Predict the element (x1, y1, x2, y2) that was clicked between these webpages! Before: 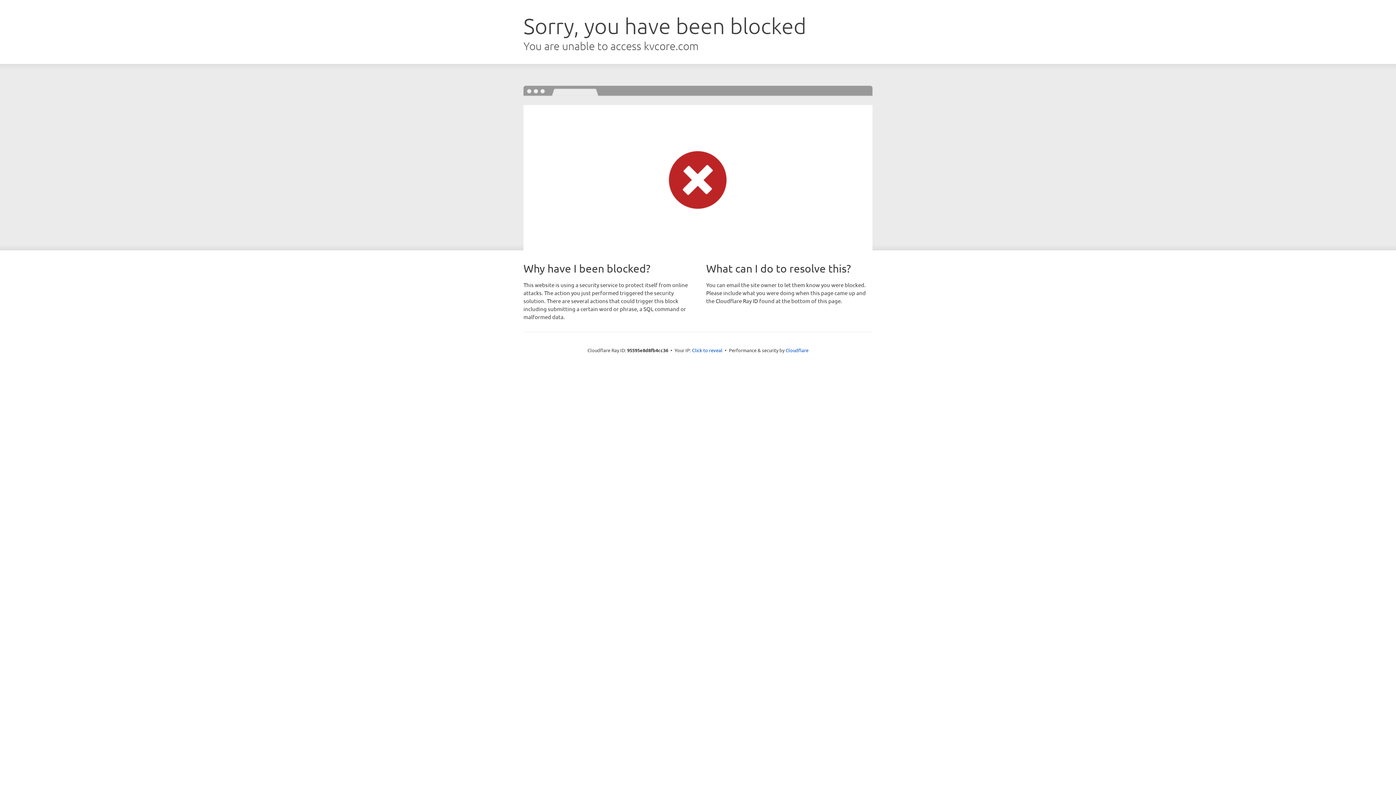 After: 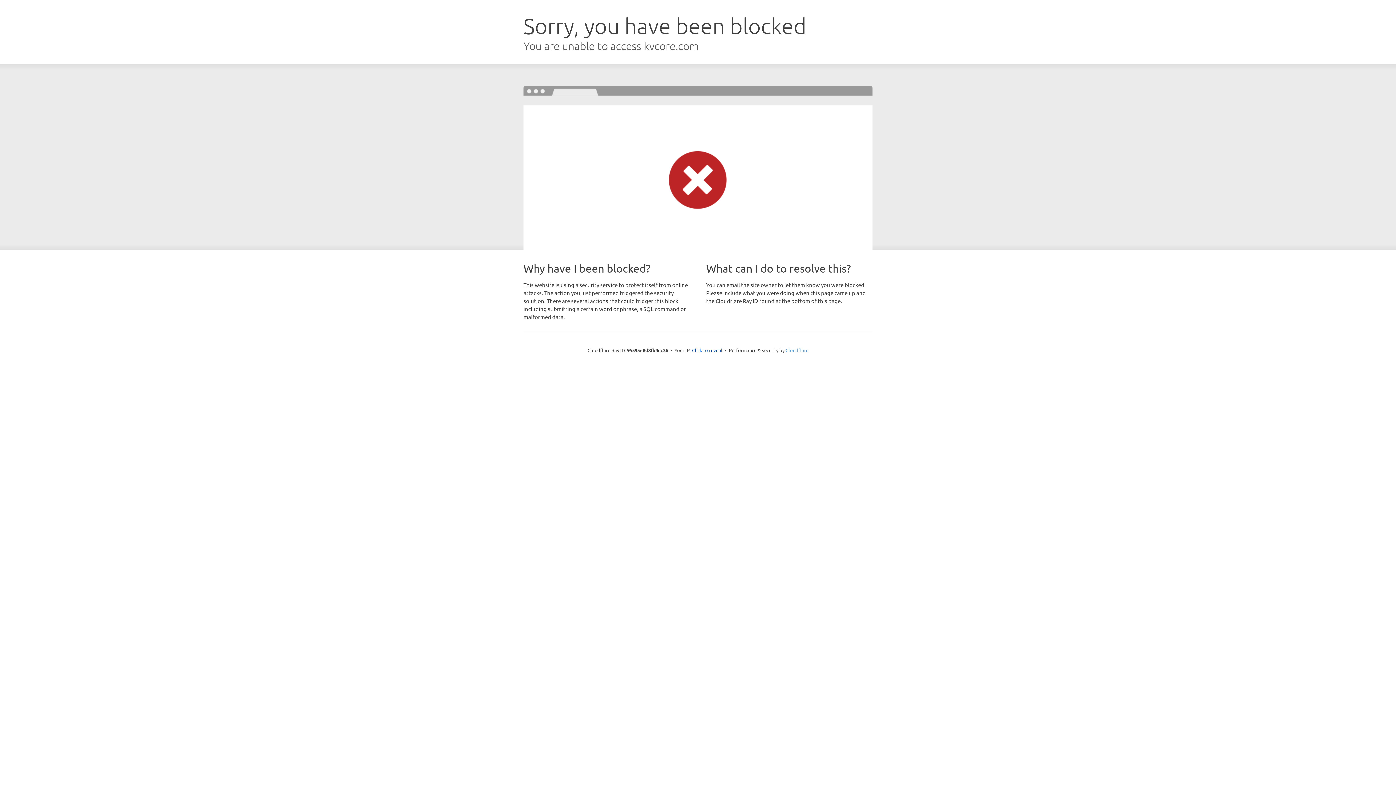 Action: bbox: (785, 347, 808, 353) label: Cloudflare